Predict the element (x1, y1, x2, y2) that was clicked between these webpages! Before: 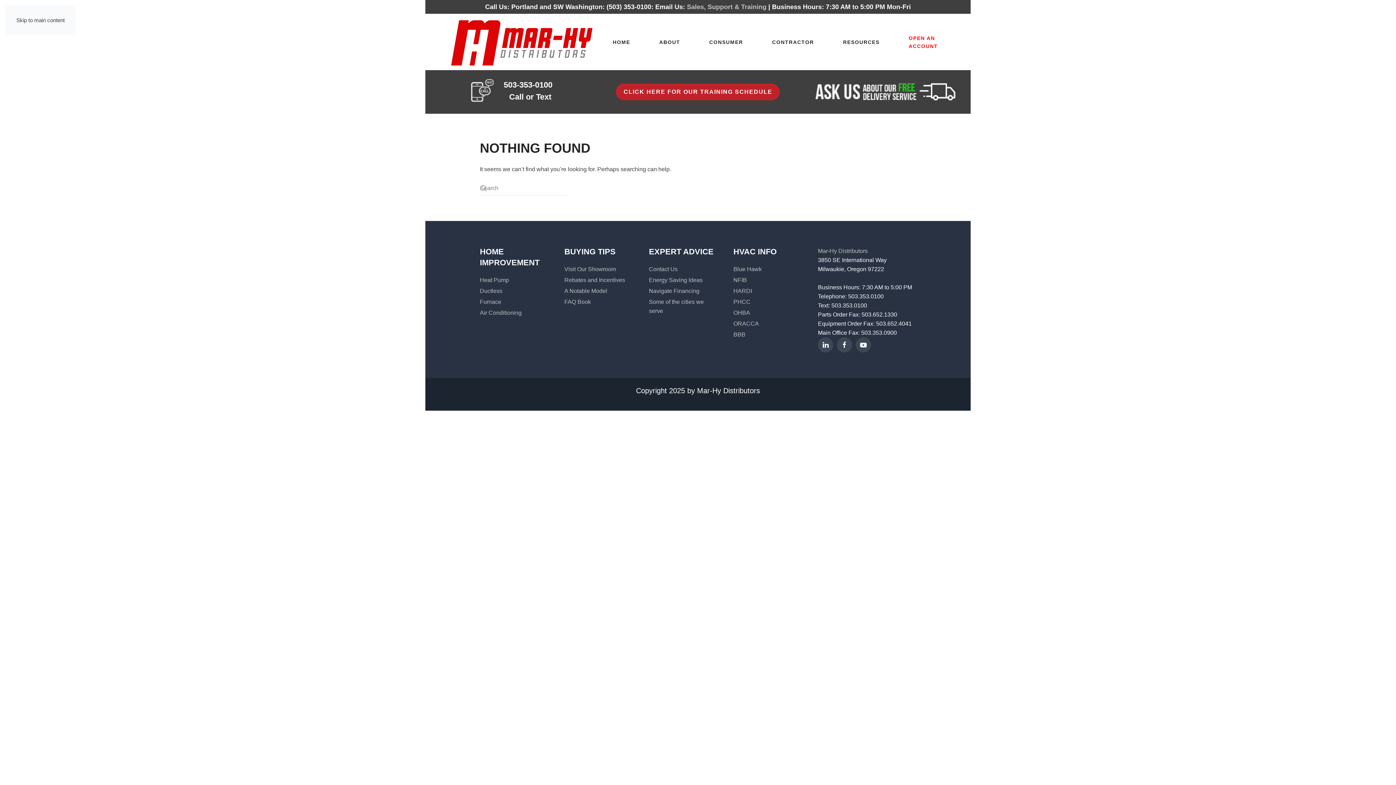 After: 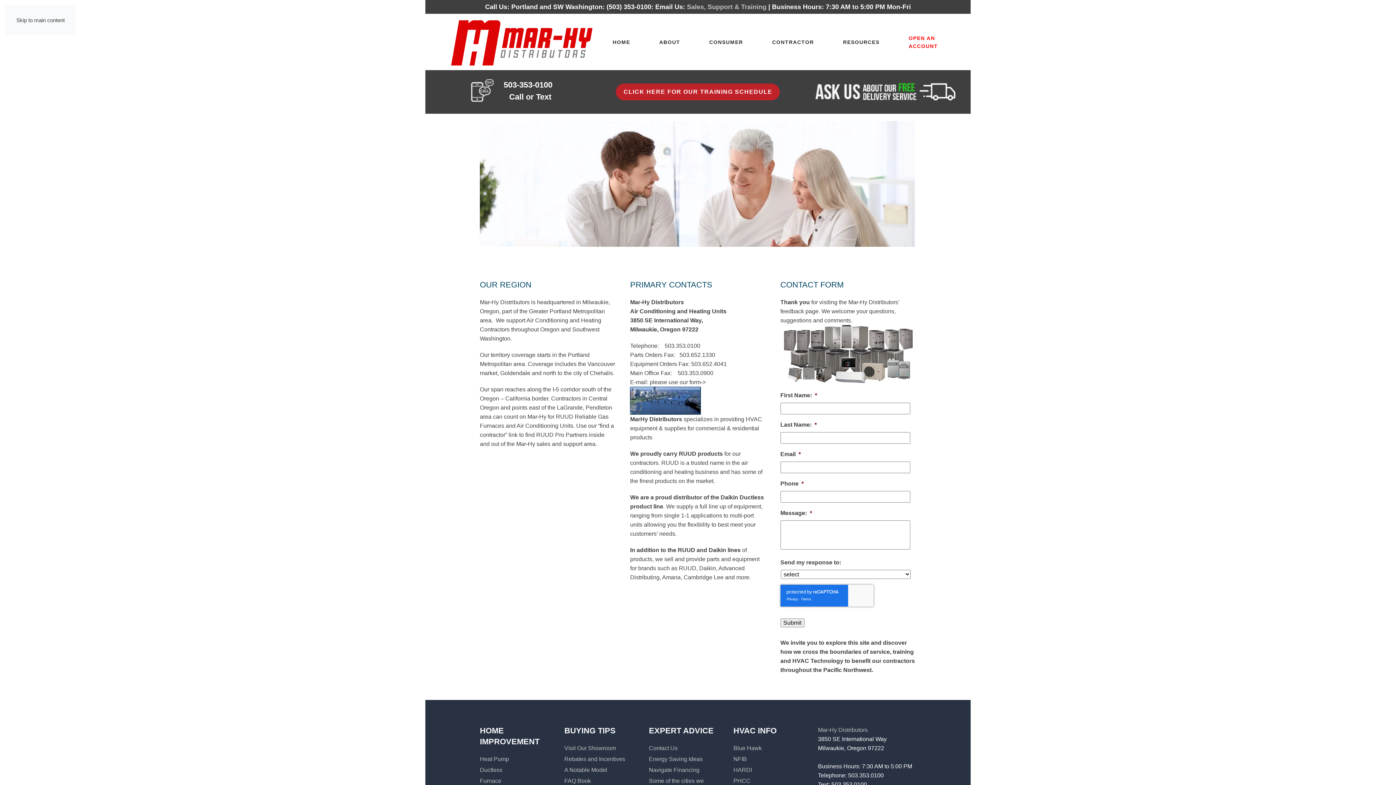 Action: label: Contact Us bbox: (649, 266, 677, 272)